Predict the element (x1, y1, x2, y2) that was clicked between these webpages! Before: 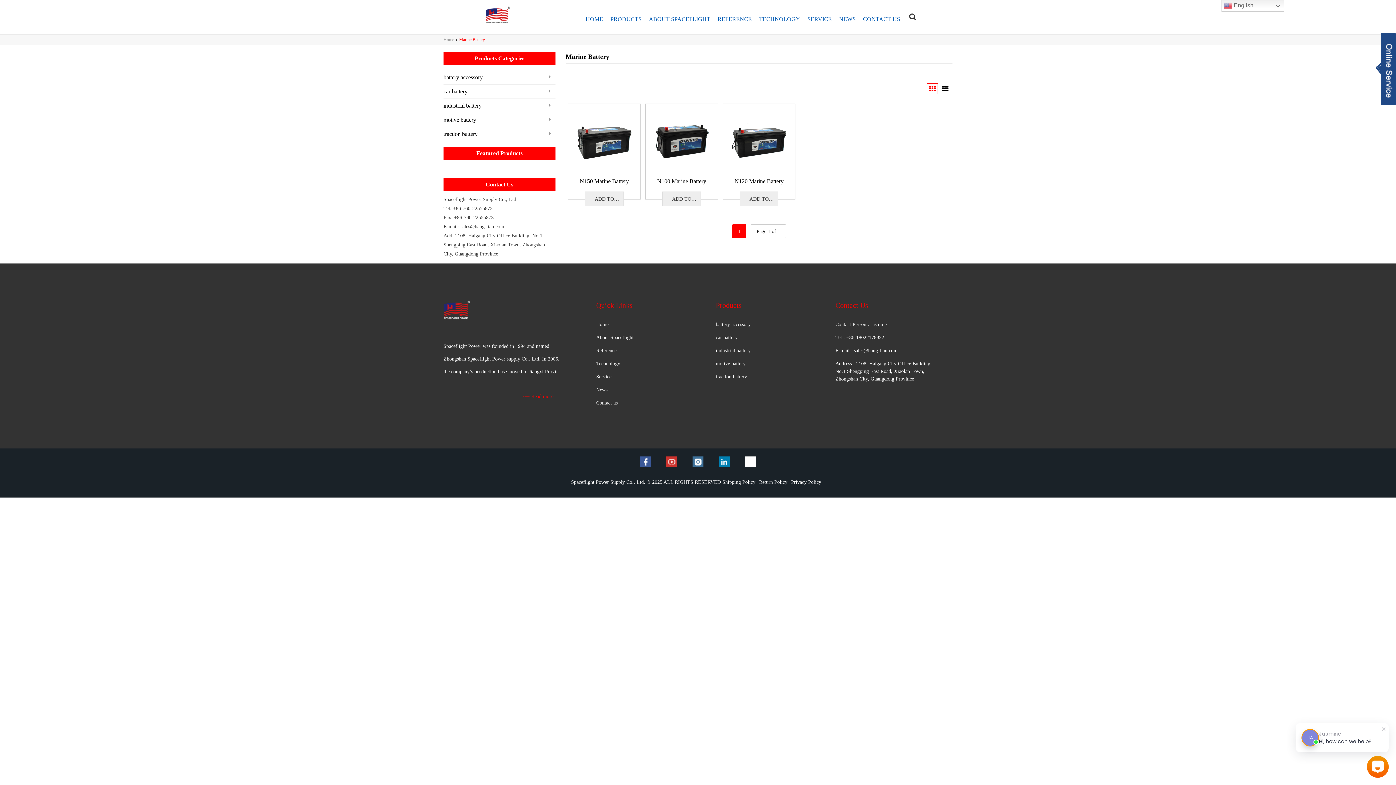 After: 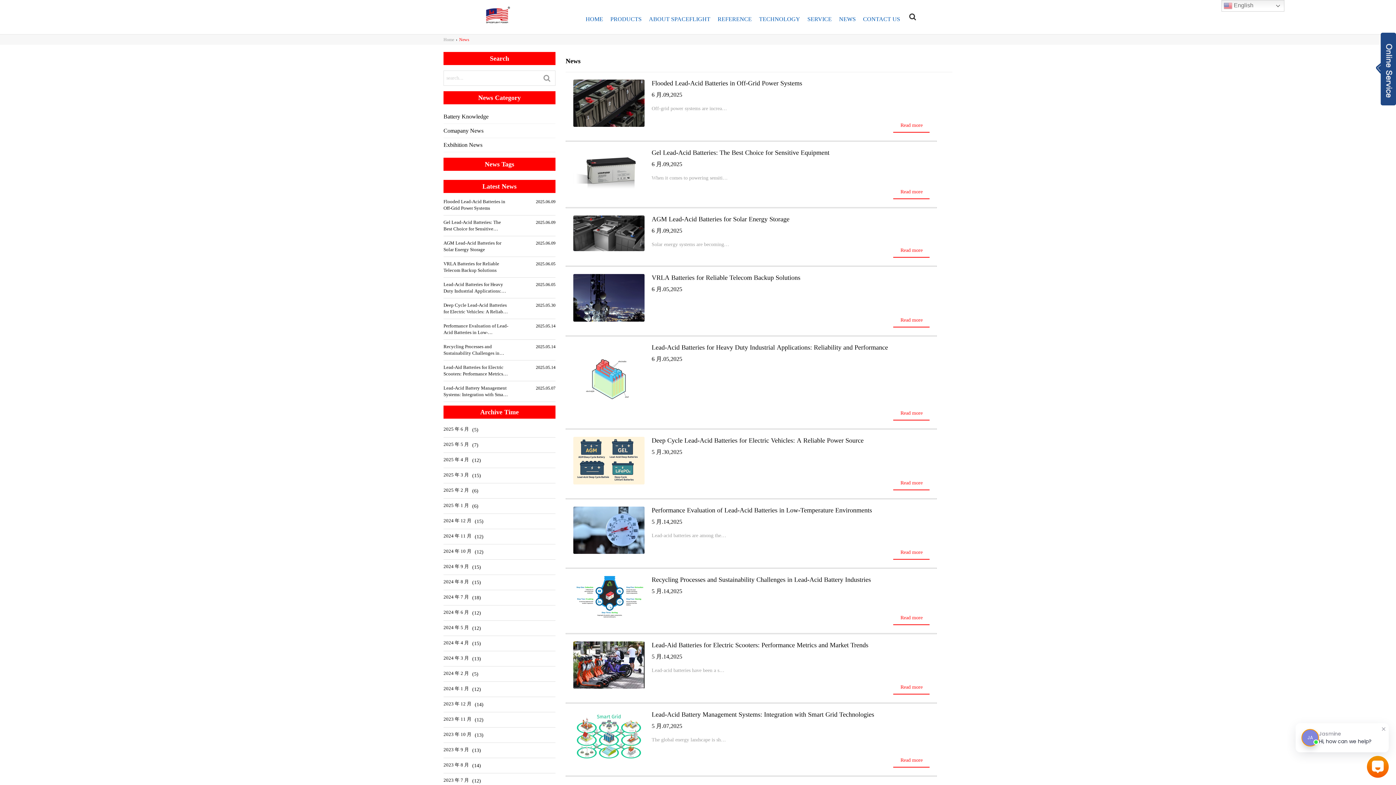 Action: label: News bbox: (596, 386, 698, 393)